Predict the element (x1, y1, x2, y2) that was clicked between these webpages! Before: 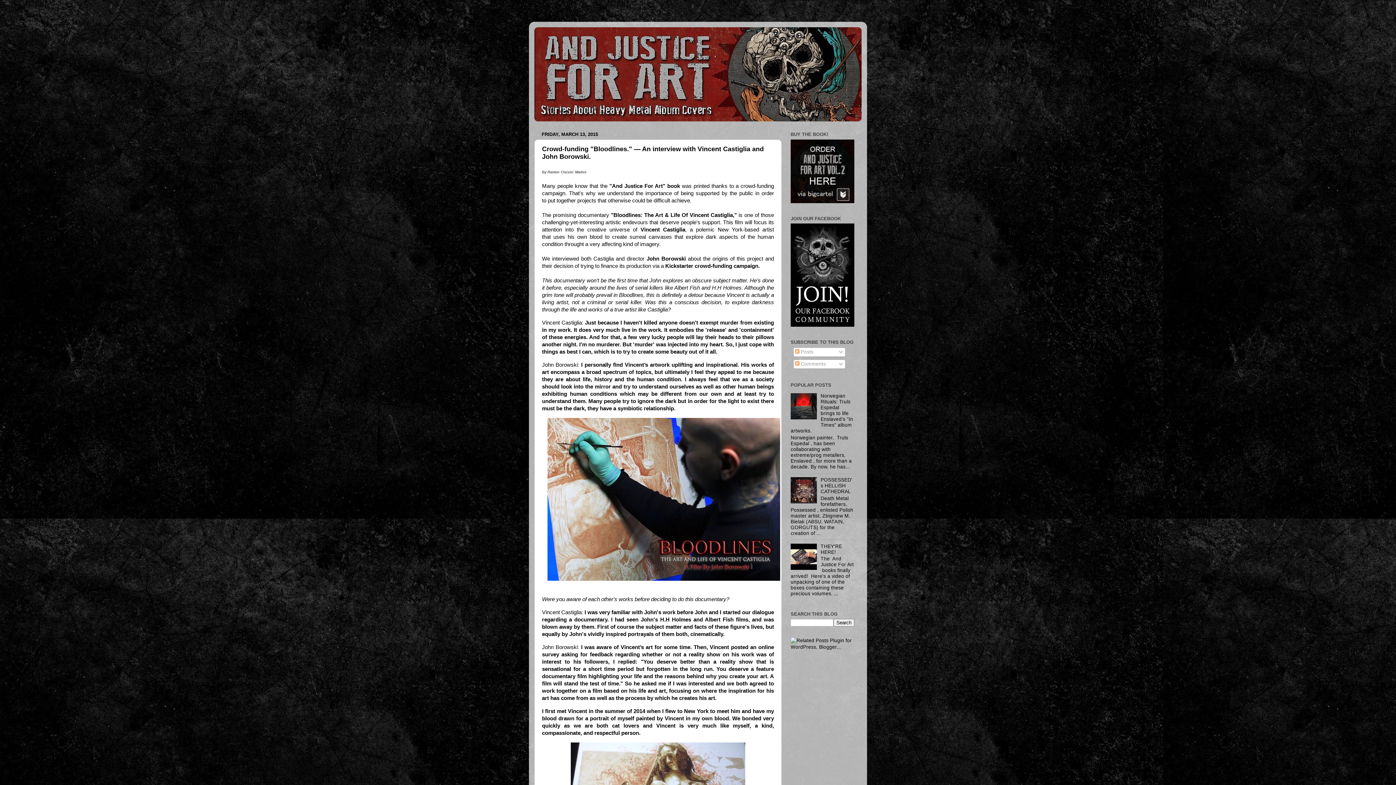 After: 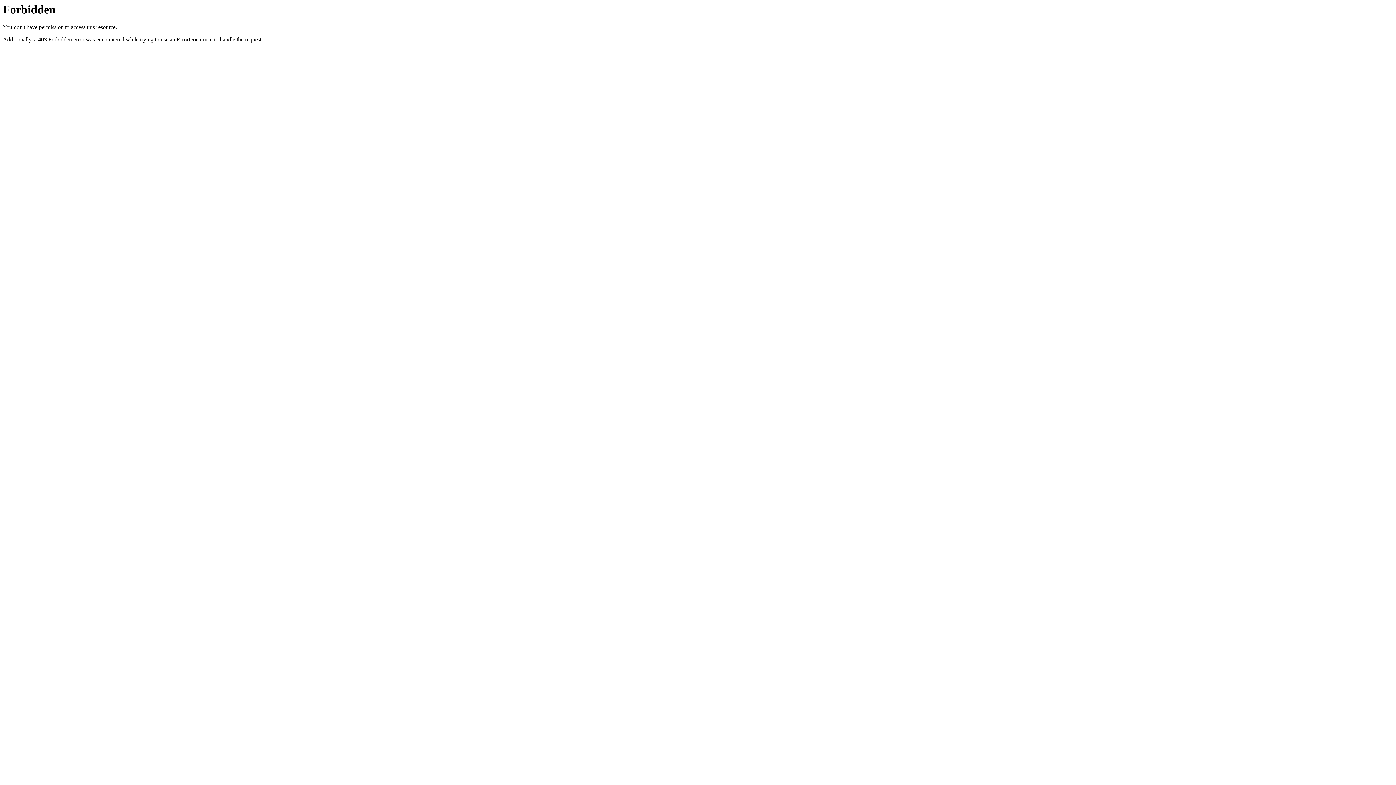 Action: bbox: (790, 644, 854, 650)